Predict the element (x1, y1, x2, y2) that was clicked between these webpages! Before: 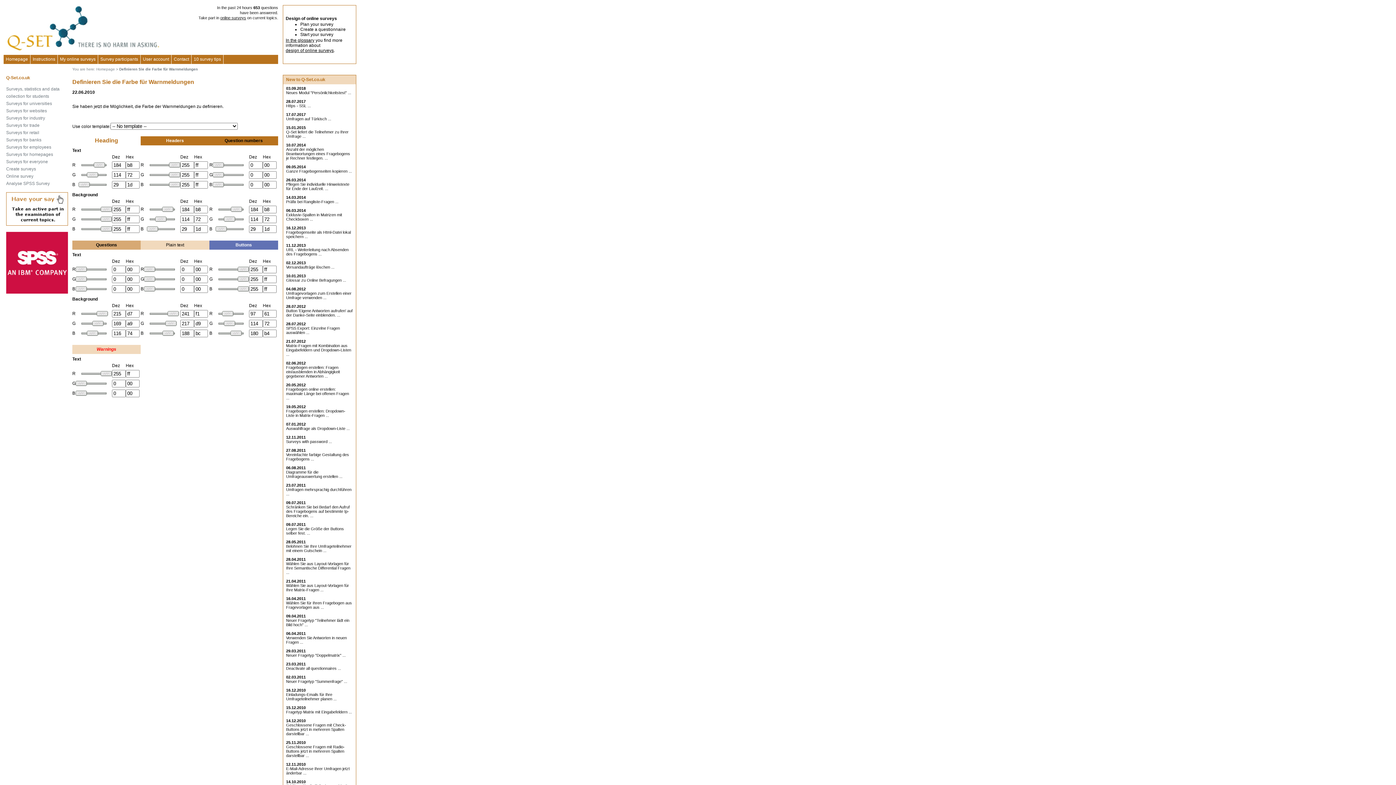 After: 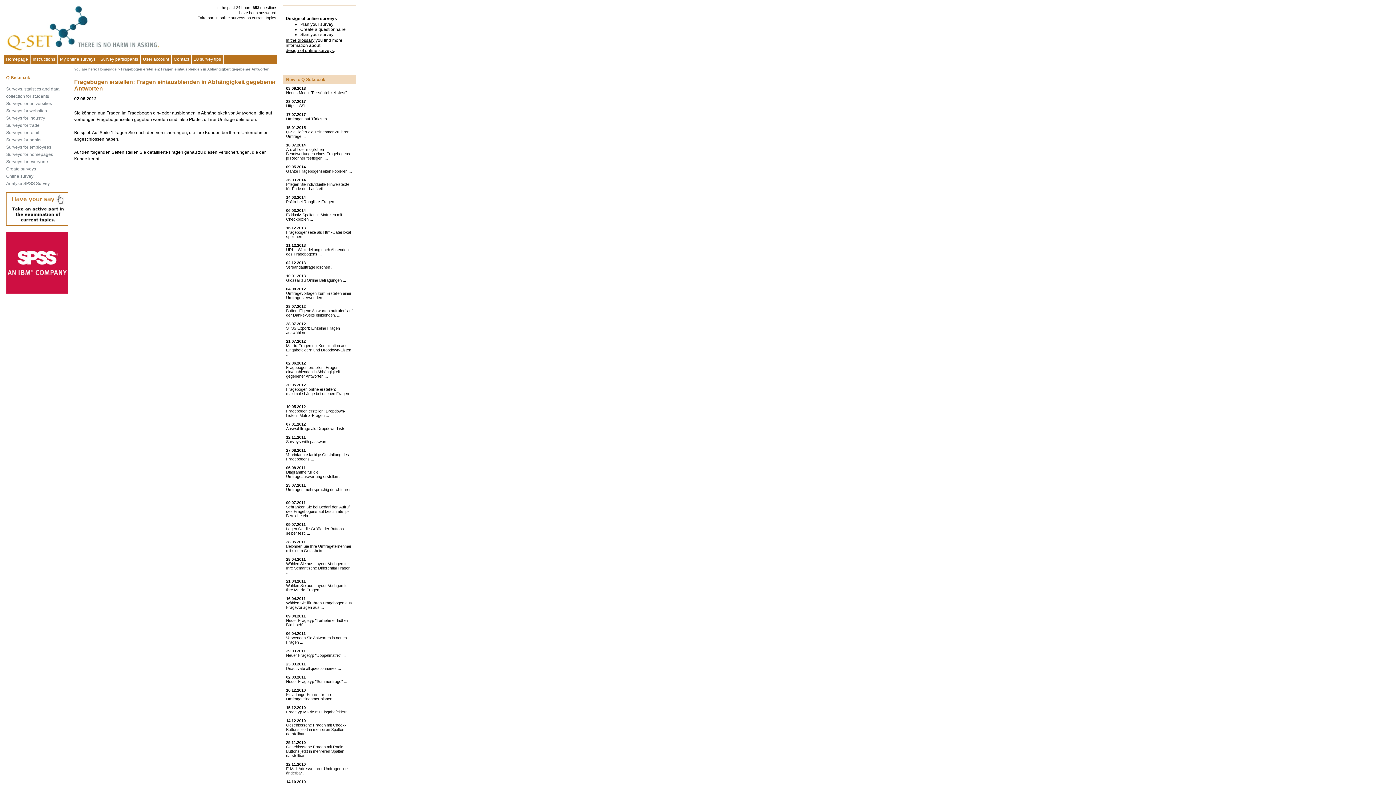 Action: label: Fragebogen erstellen: Fragen ein/ausblenden in Abhängigkeit gegebener Antworten ... bbox: (286, 365, 340, 378)